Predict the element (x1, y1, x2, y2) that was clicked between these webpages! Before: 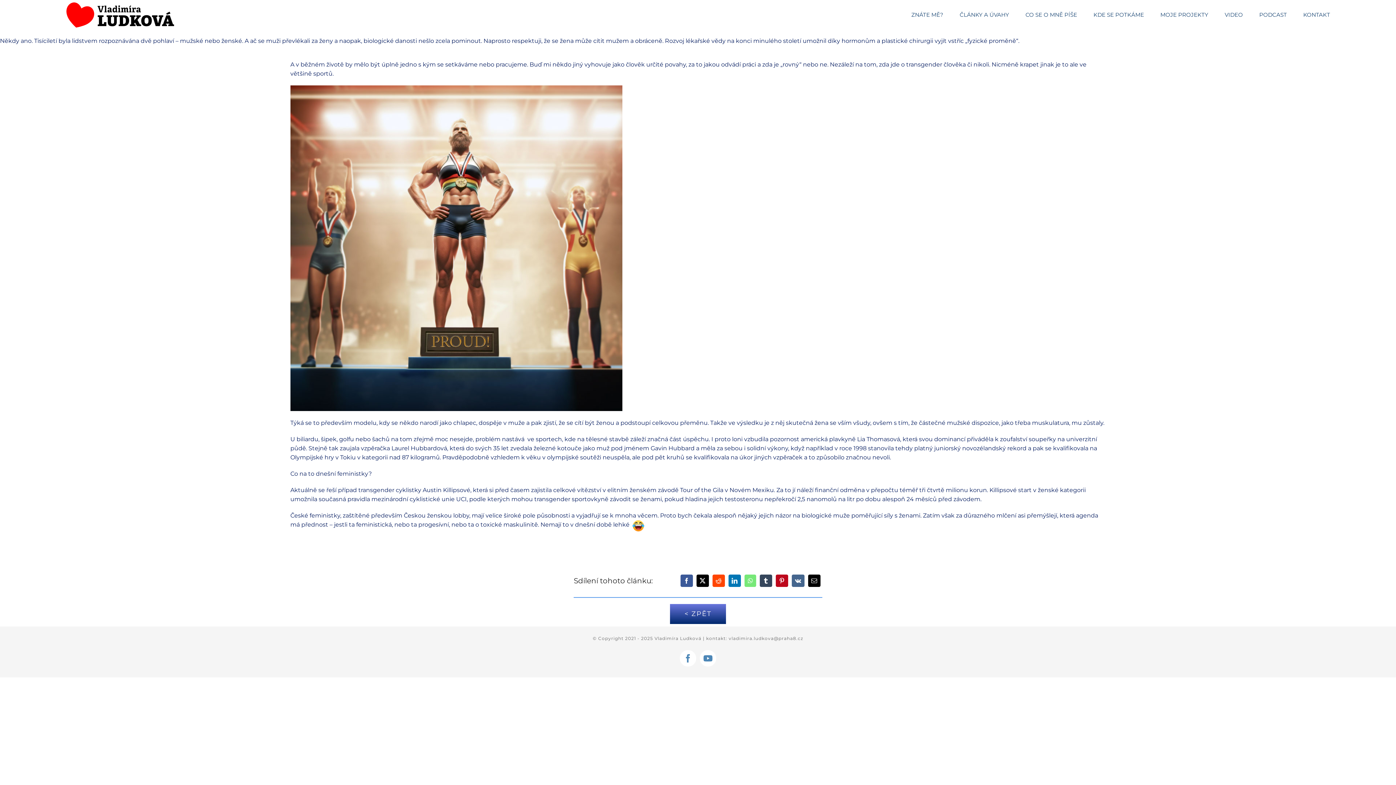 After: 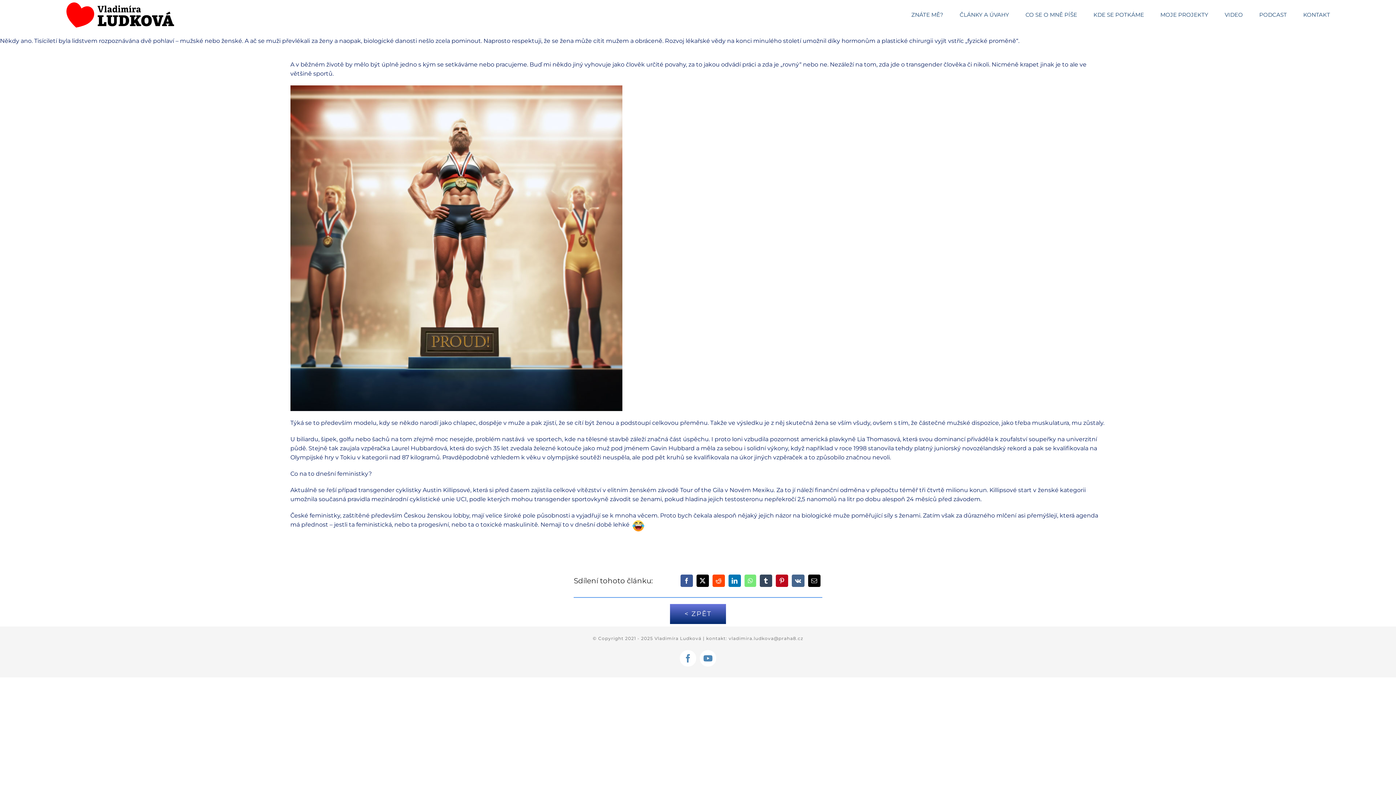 Action: bbox: (700, 650, 716, 666) label: YouTube